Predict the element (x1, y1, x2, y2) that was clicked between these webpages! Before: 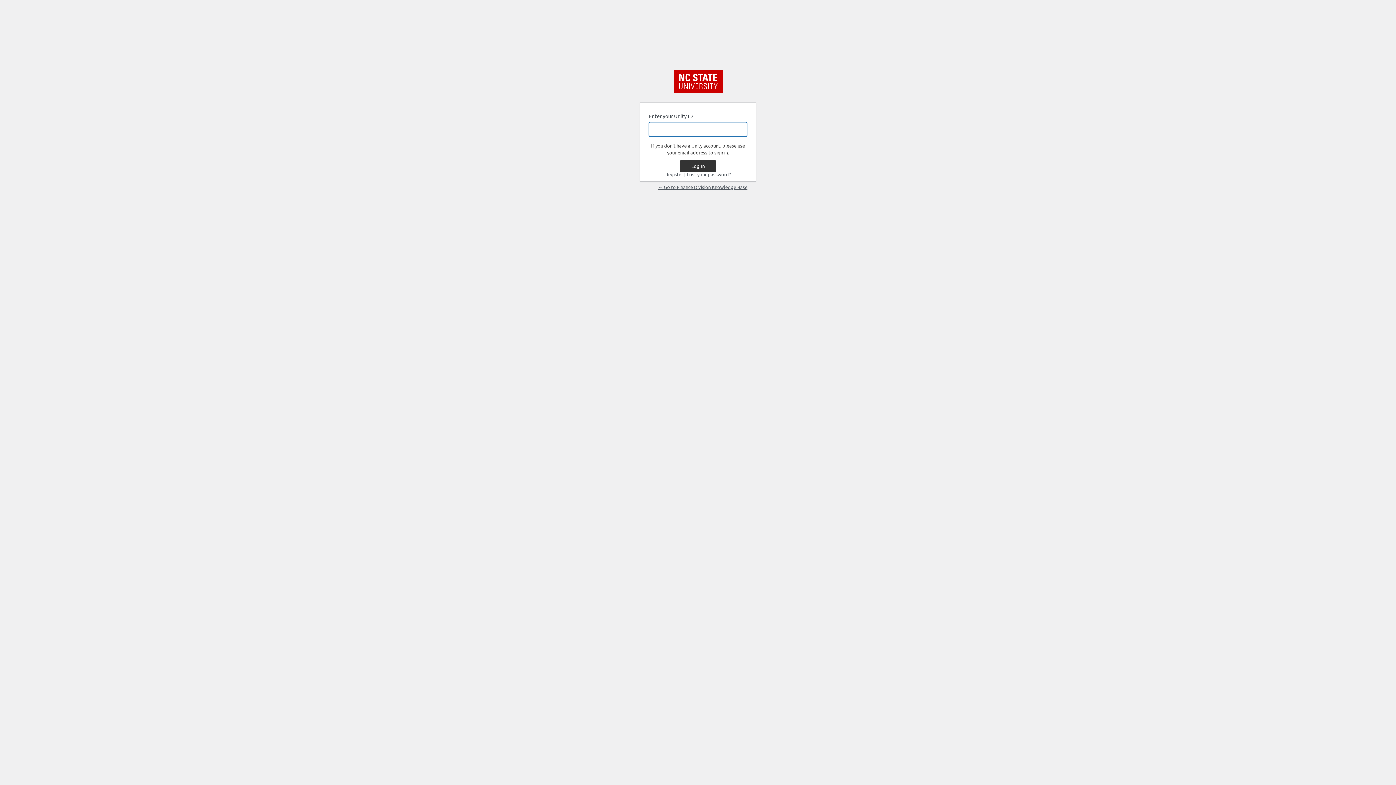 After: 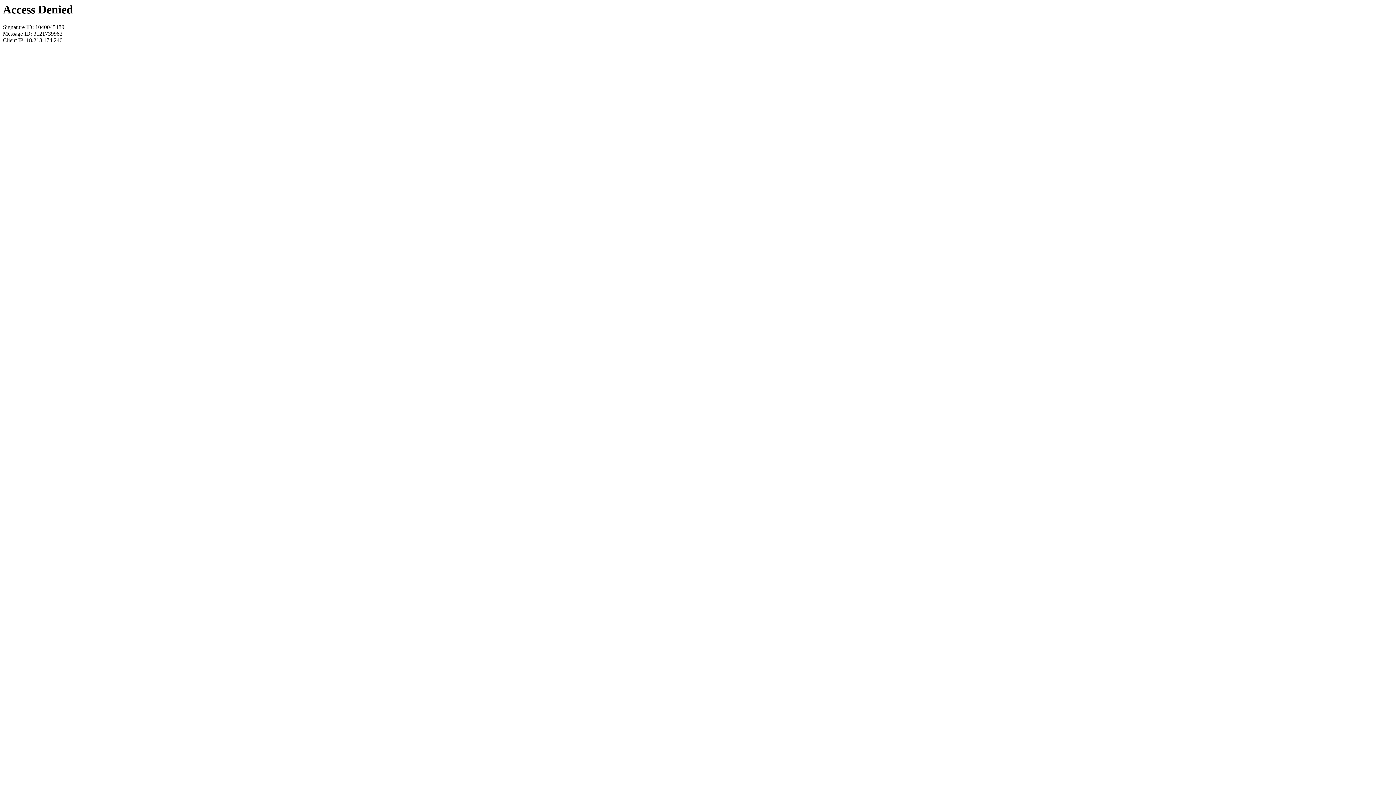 Action: bbox: (665, 171, 683, 177) label: Register